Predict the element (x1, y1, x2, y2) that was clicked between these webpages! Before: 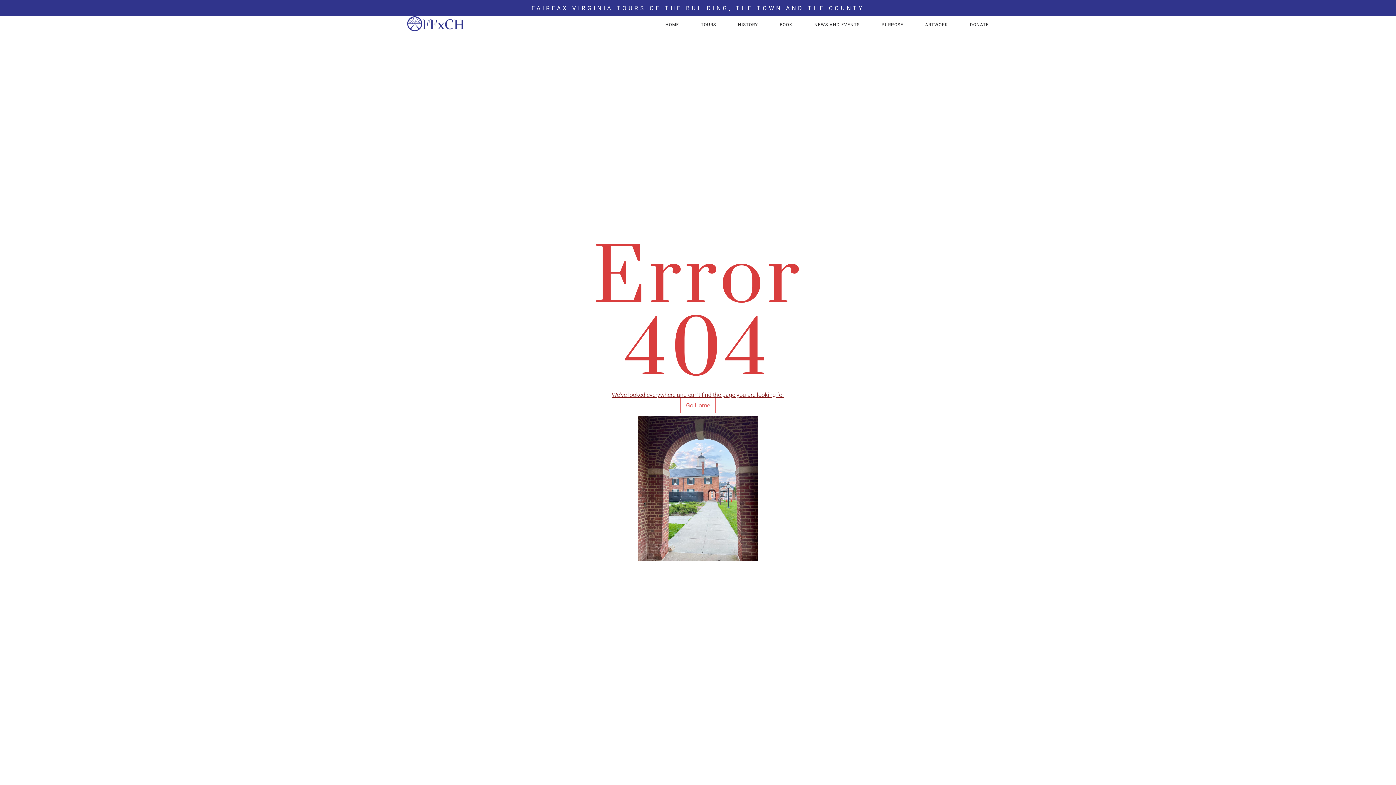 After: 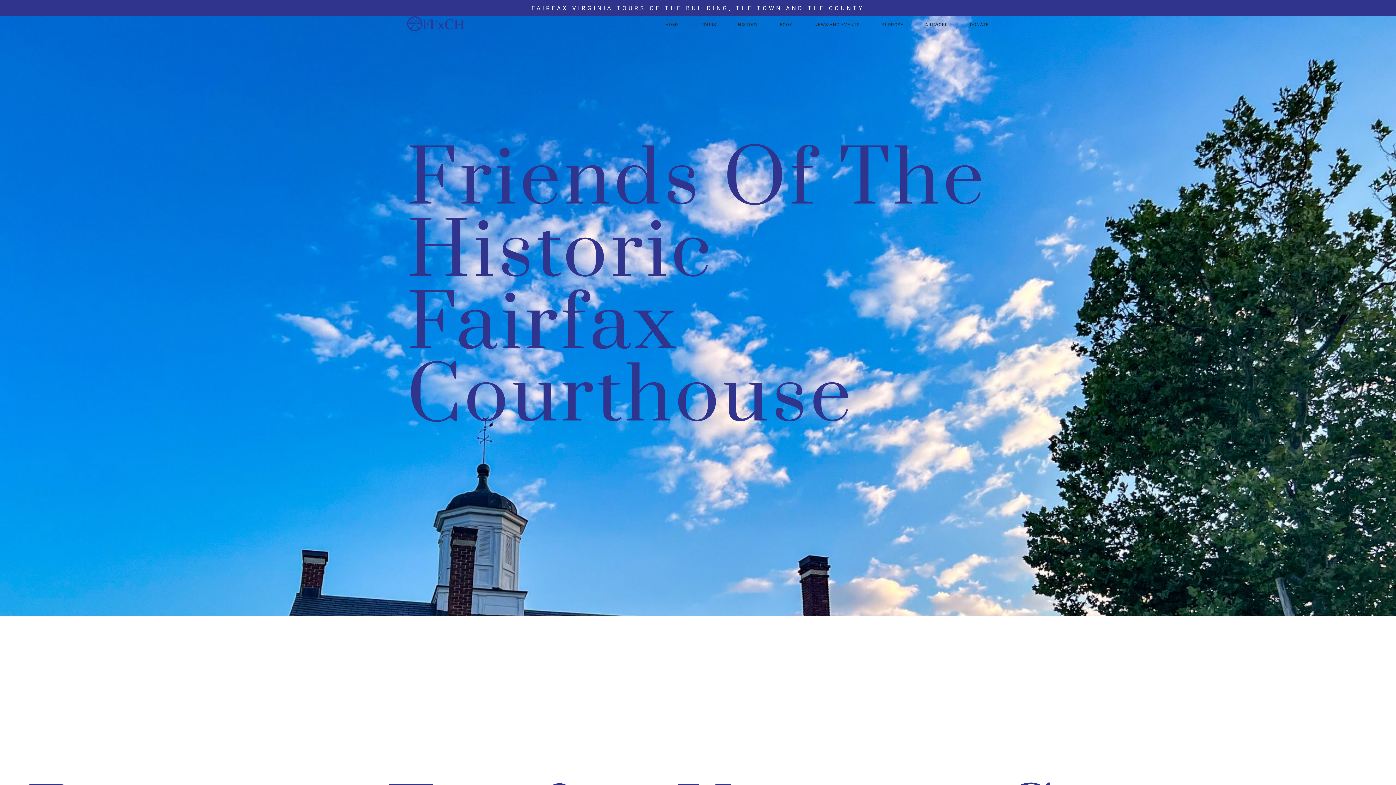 Action: bbox: (612, 391, 784, 398) label: We've looked everywhere and can't find the page you are looking for